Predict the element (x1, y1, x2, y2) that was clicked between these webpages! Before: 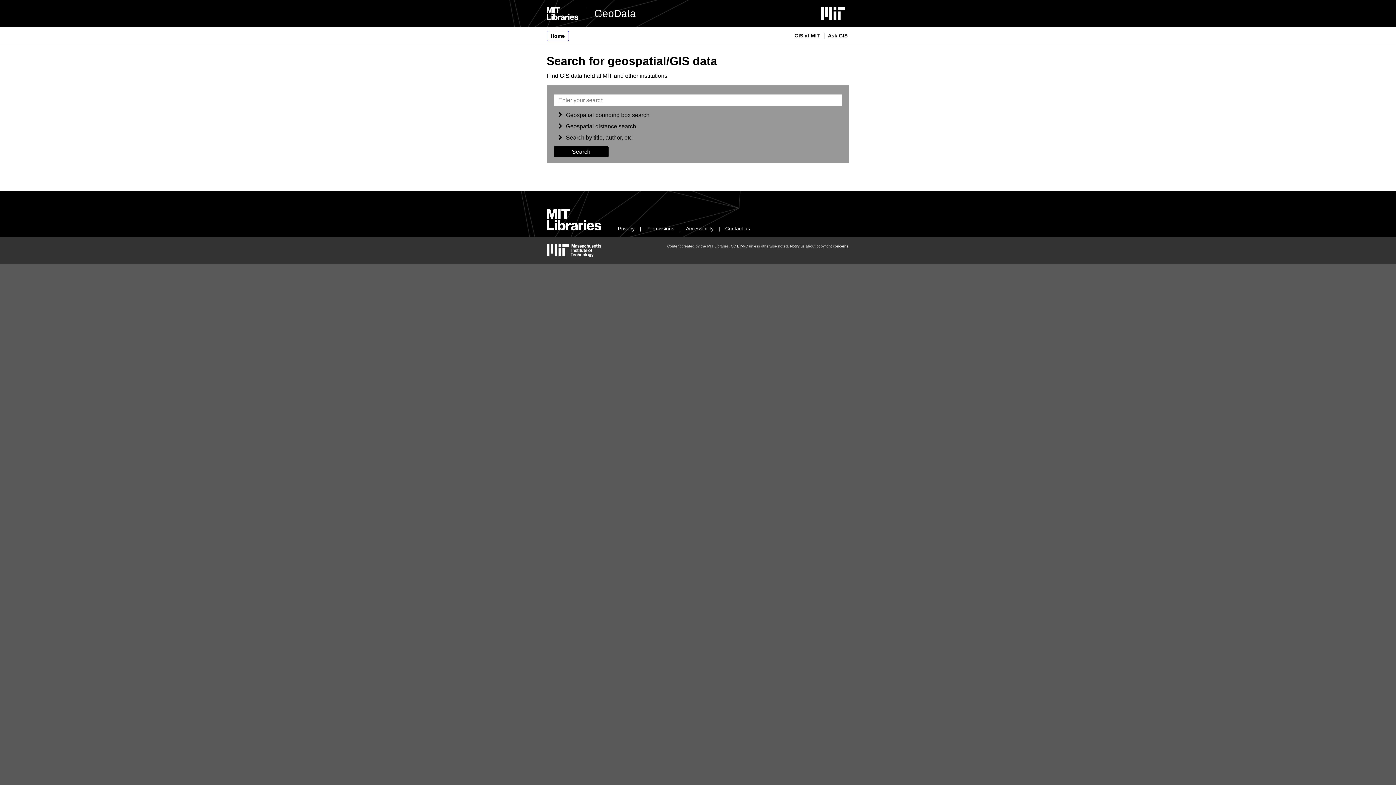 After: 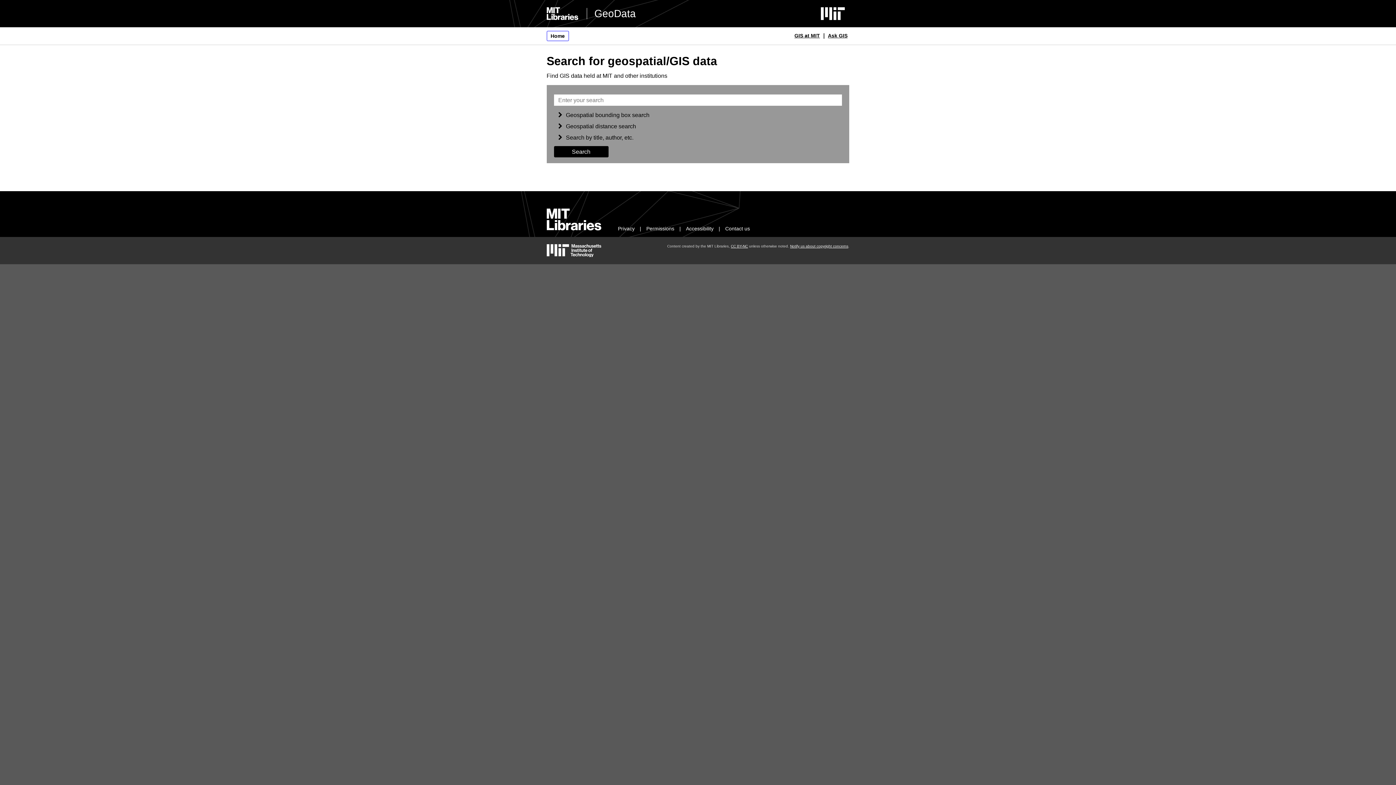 Action: bbox: (586, 7, 636, 19) label: GeoData